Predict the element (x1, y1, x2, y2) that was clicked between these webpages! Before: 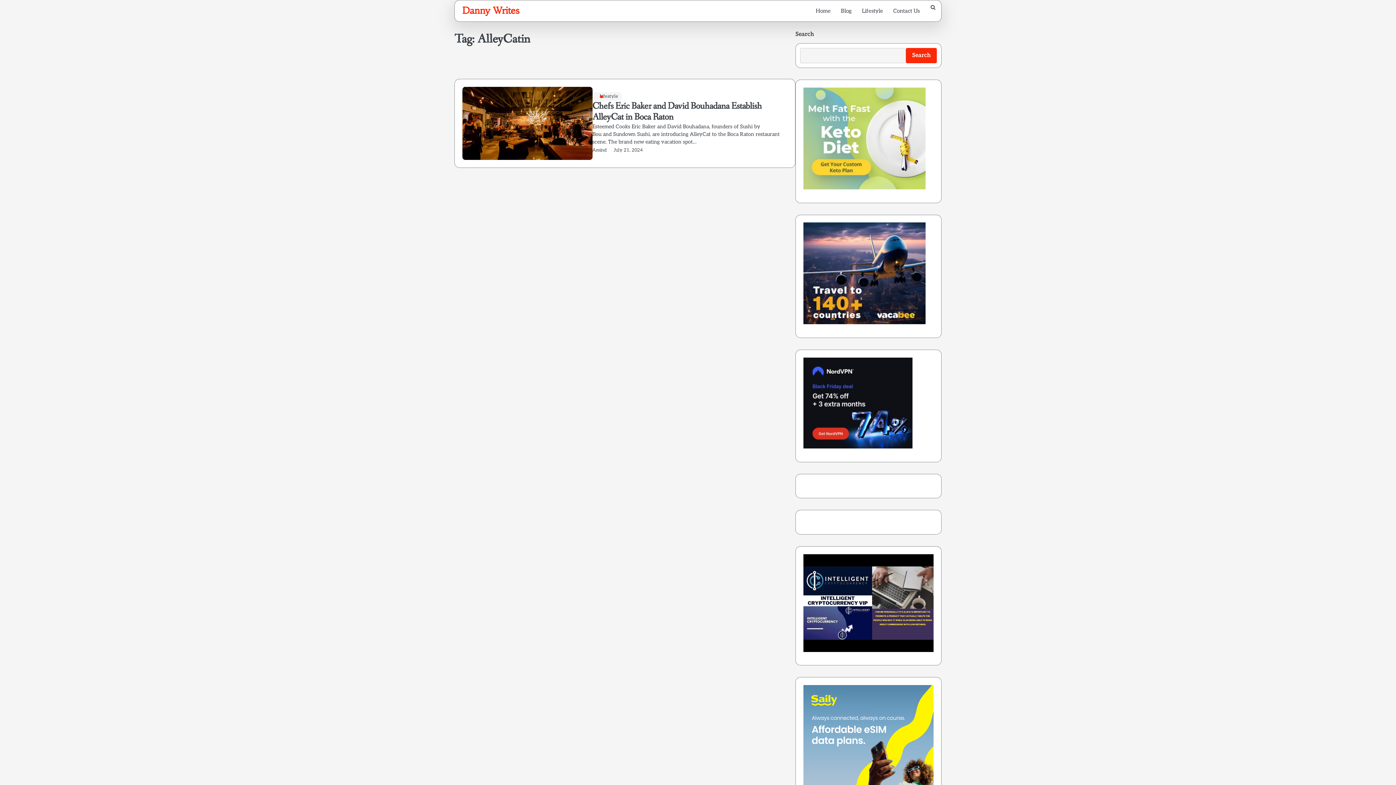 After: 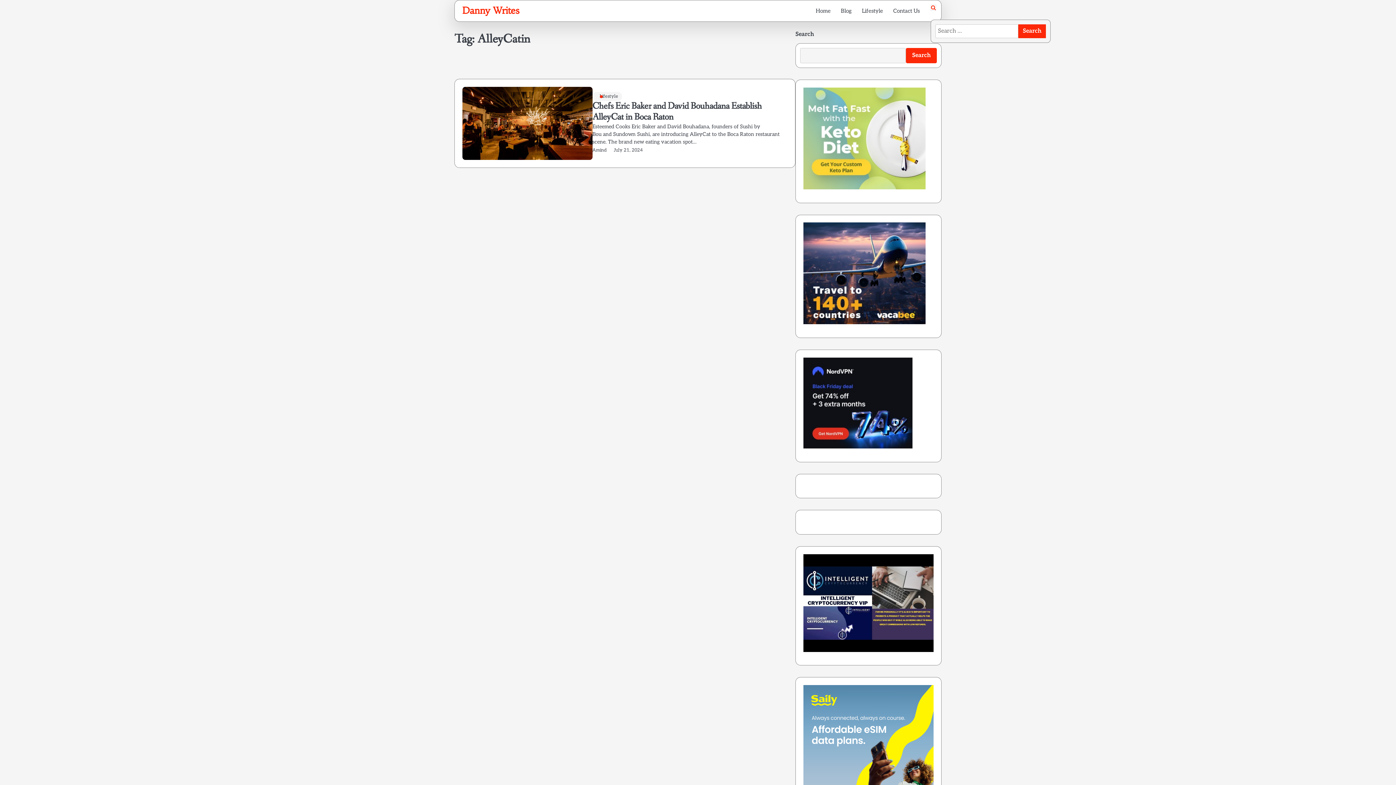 Action: bbox: (930, 4, 935, 9)